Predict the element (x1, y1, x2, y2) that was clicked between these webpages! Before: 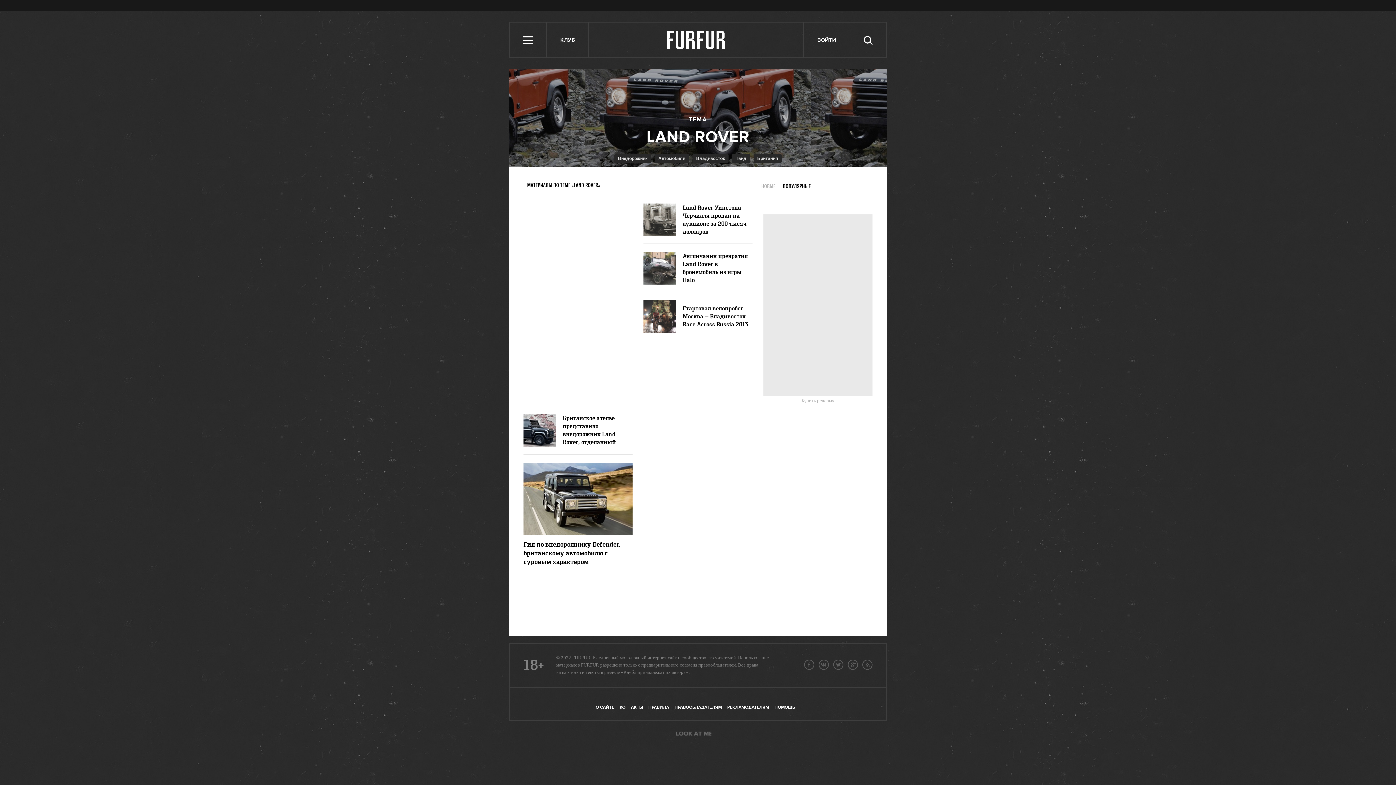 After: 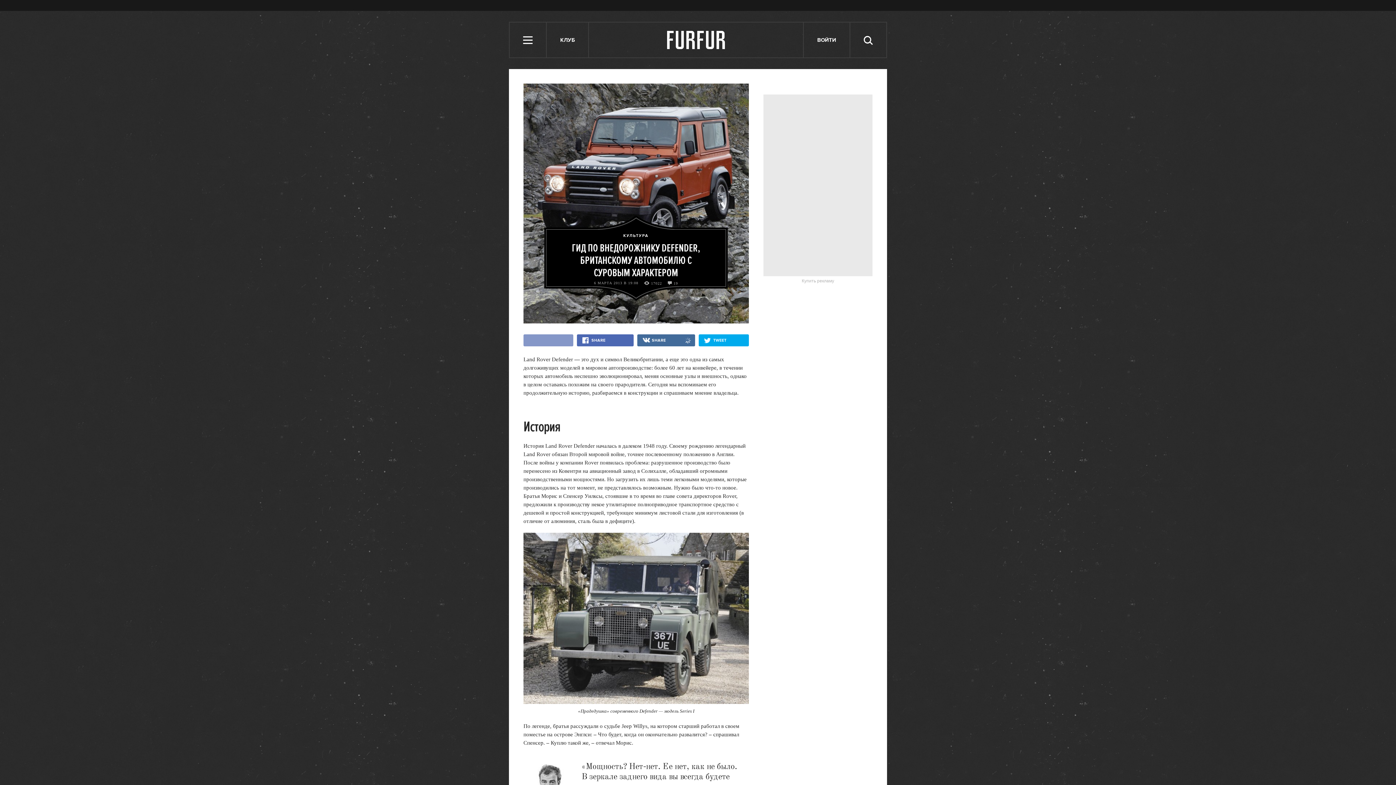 Action: bbox: (523, 462, 632, 566) label: АВТОР
ВЛАДИМИР БЕЛОКОНЬ
1702119
Гид по внедорожнику Defender, британскому автомобилю с суровым характером